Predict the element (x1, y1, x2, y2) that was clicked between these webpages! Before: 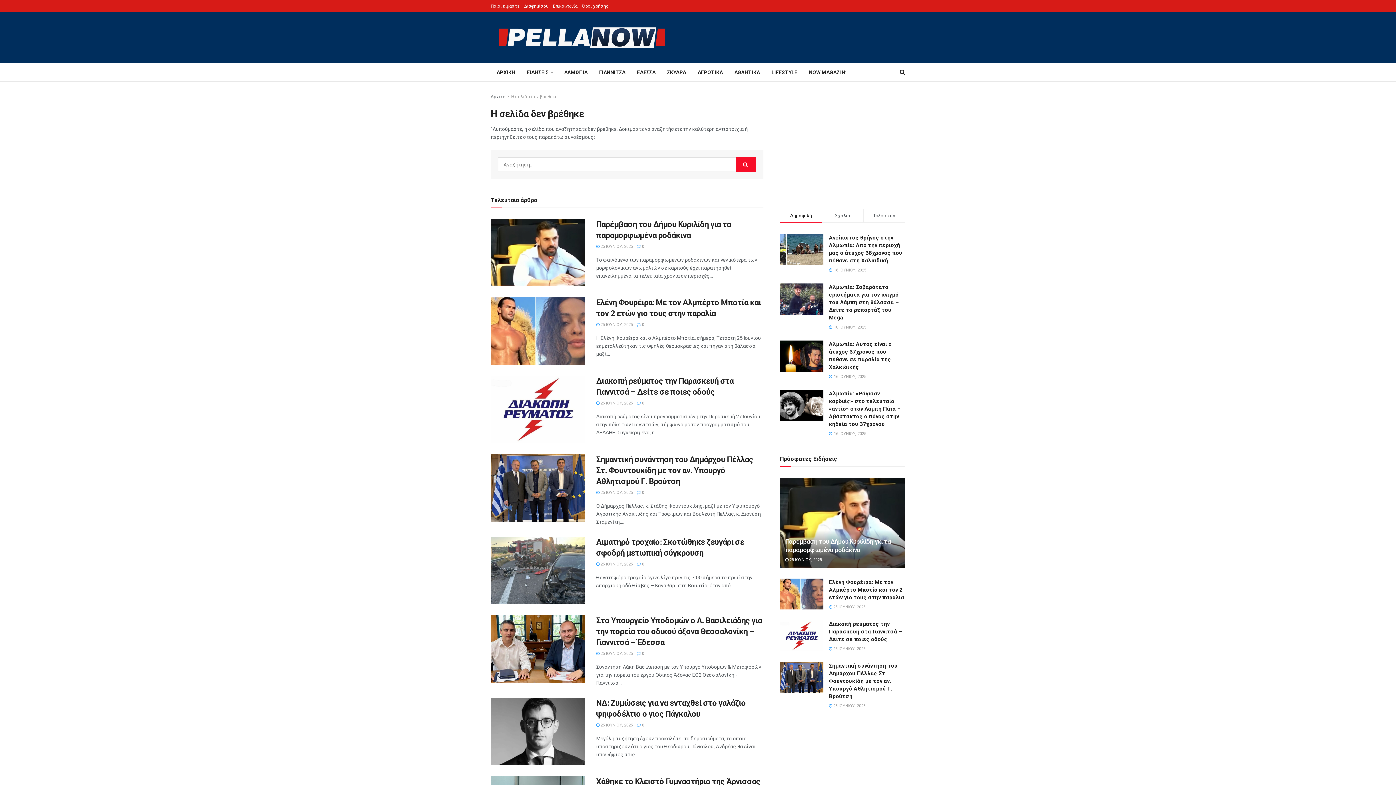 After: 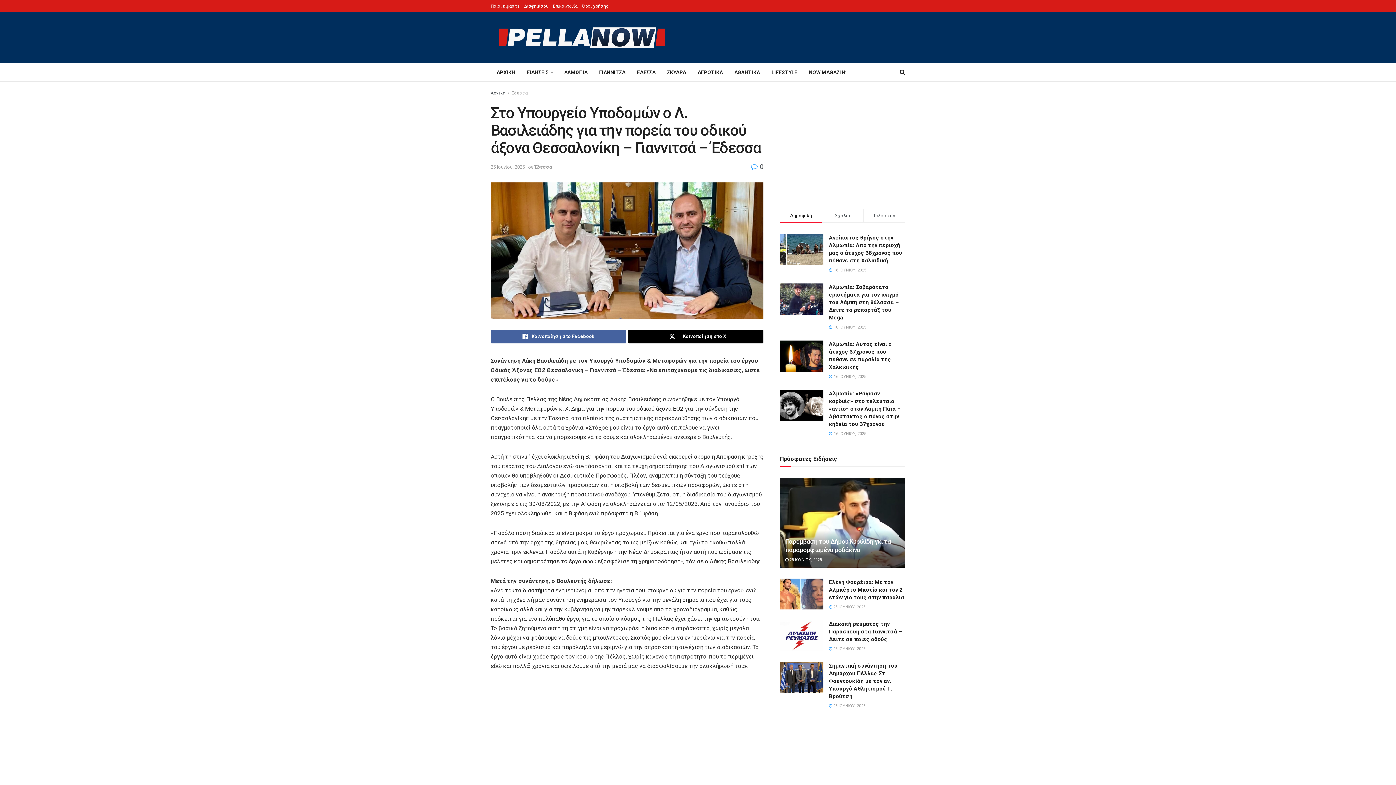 Action: label: Στο Υπουργείο Υποδομών ο Λ. Βασιλειάδης για την πορεία του οδικού άξονα Θεσσαλονίκη – Γιαννιτσά – Έδεσσα bbox: (596, 616, 762, 647)